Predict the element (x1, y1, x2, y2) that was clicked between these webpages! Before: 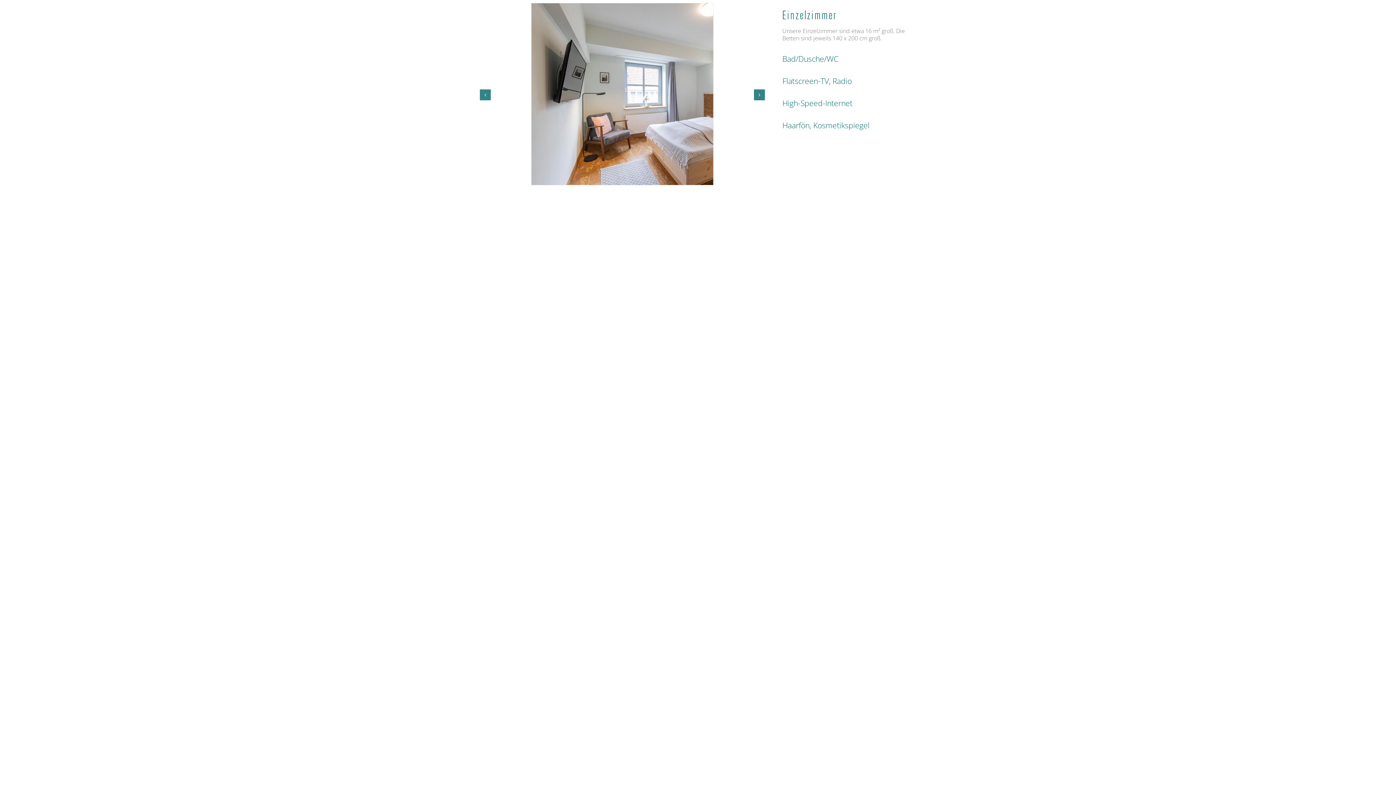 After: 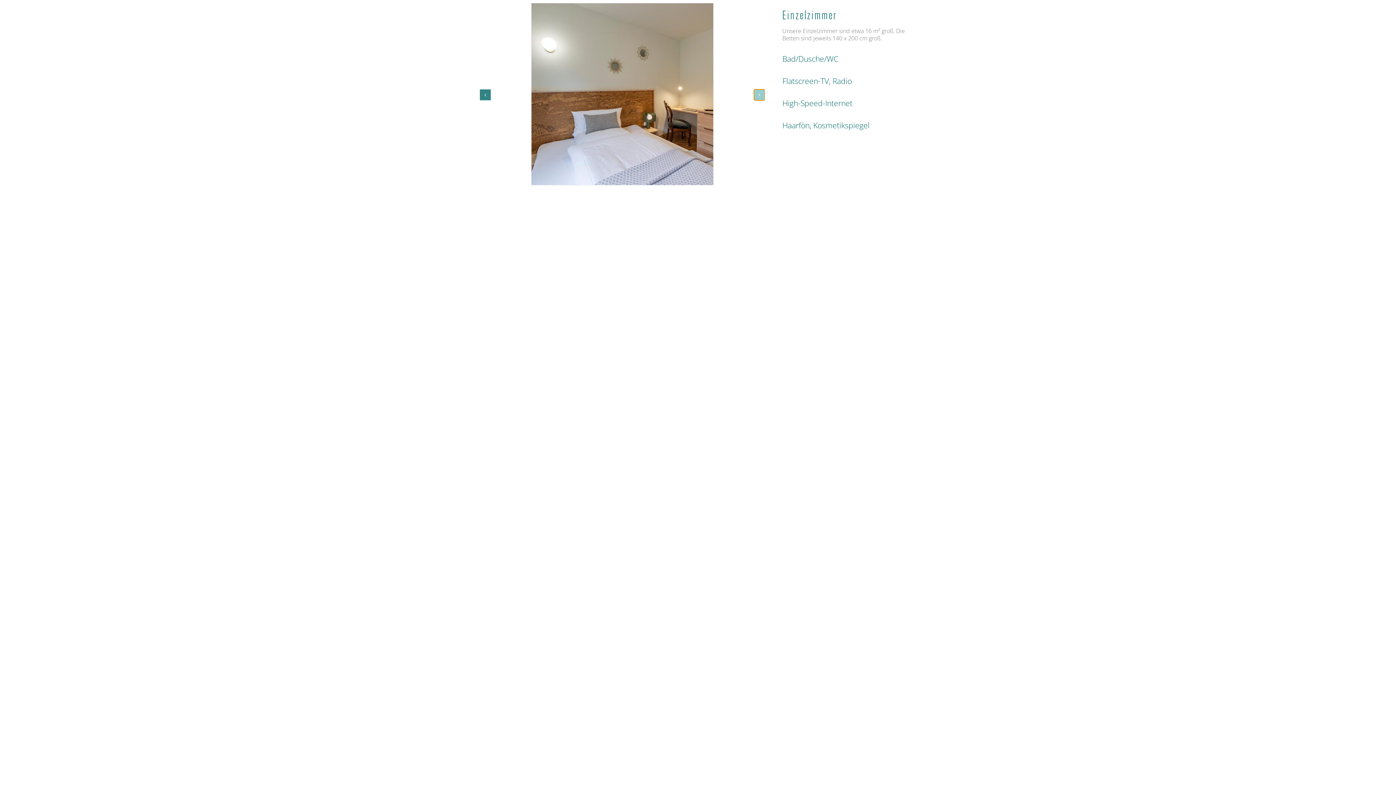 Action: label: Next slide bbox: (754, 89, 765, 100)